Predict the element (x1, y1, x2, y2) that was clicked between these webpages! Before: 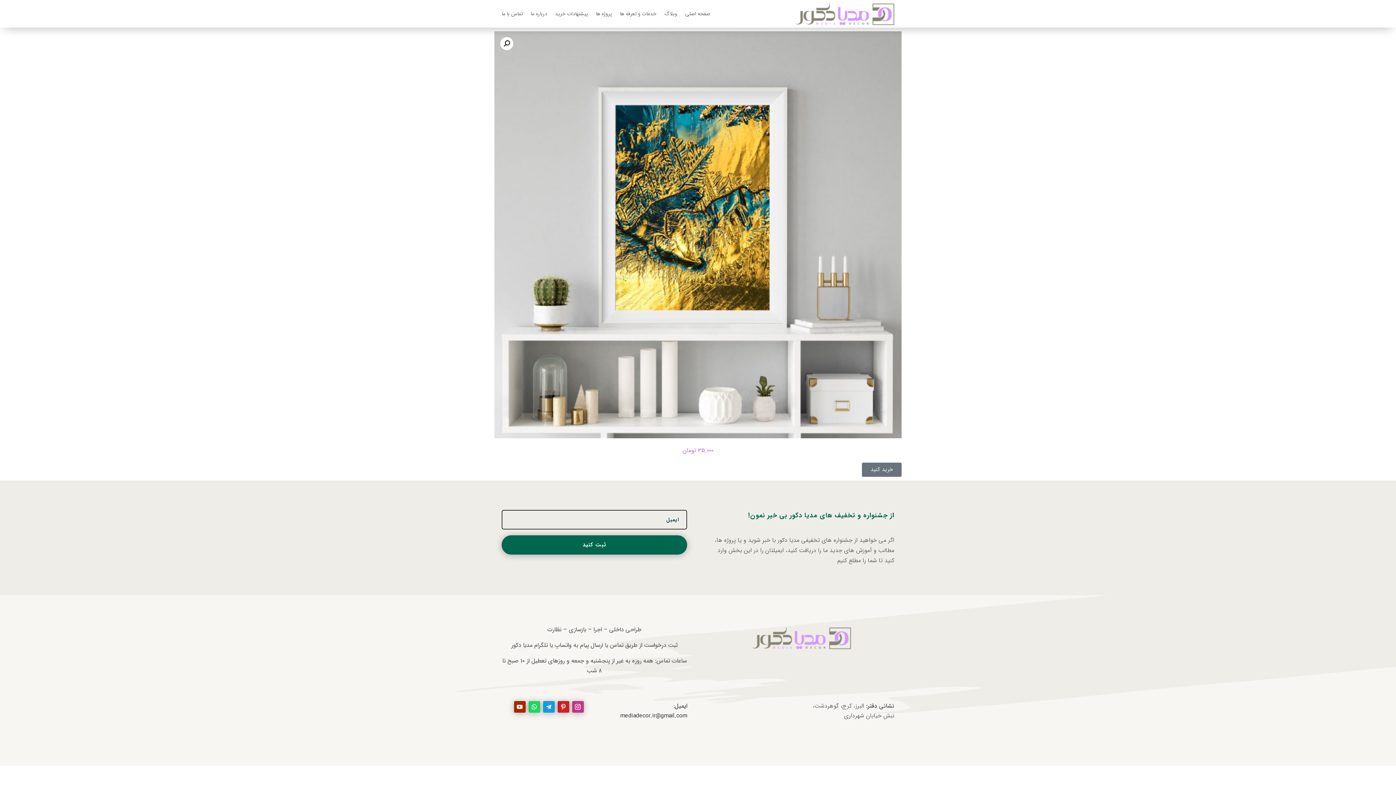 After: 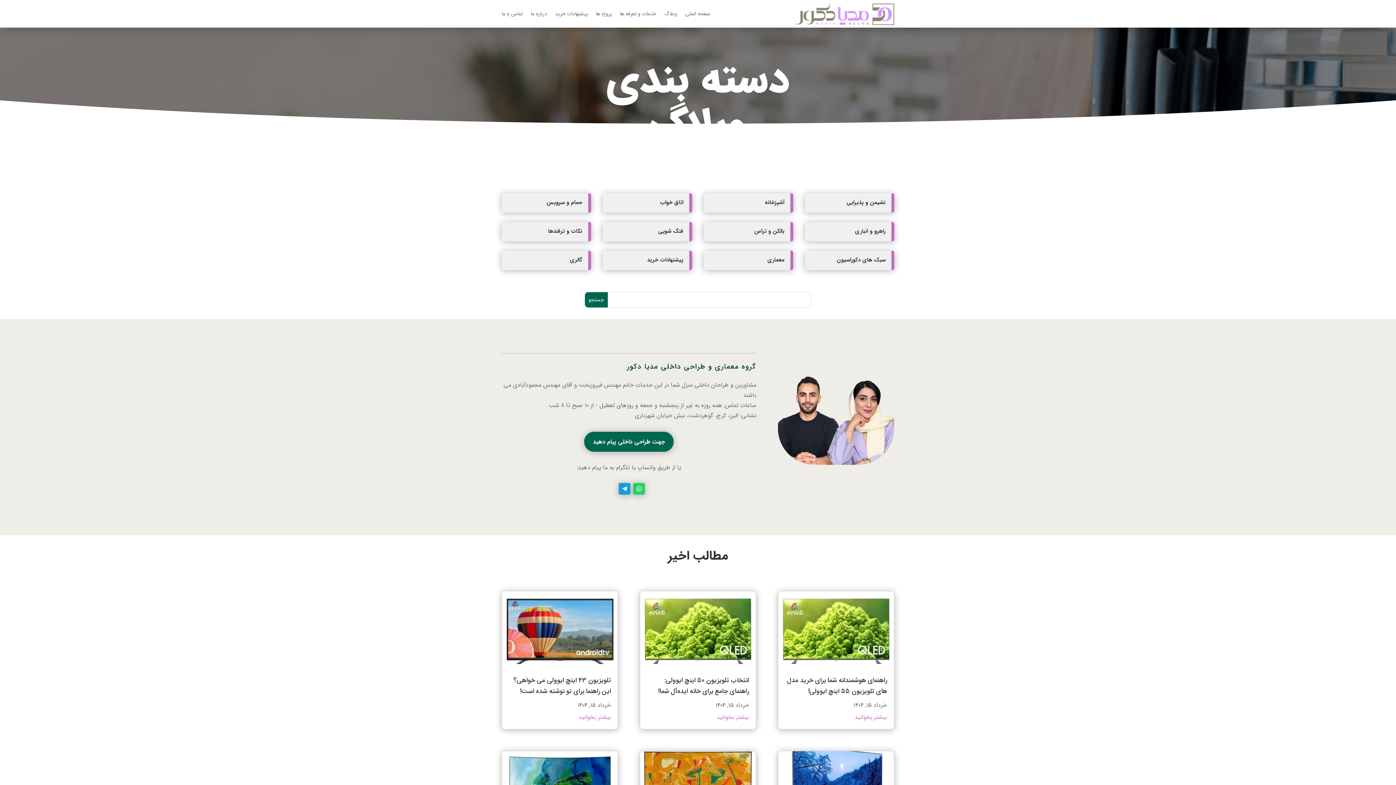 Action: bbox: (664, 0, 677, 27) label: وبلاگ